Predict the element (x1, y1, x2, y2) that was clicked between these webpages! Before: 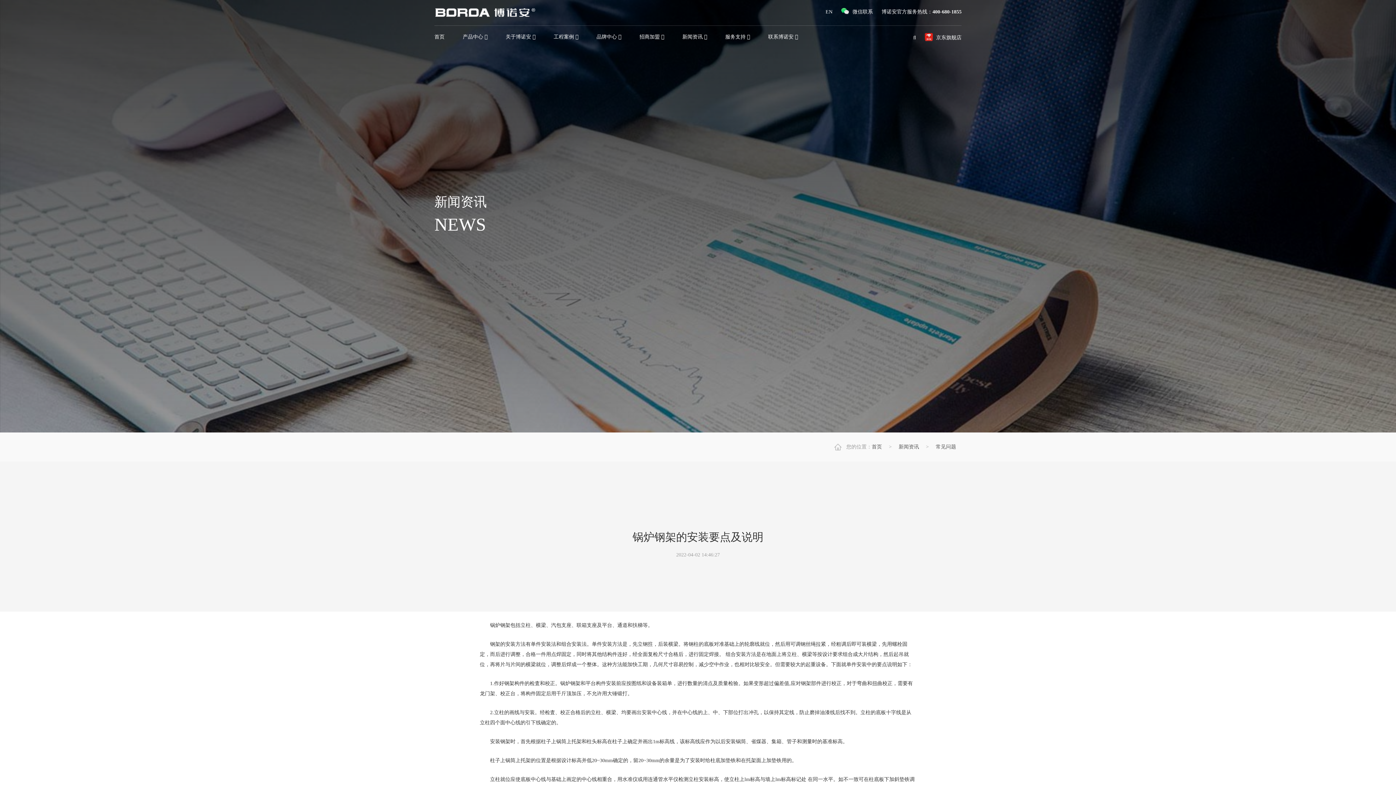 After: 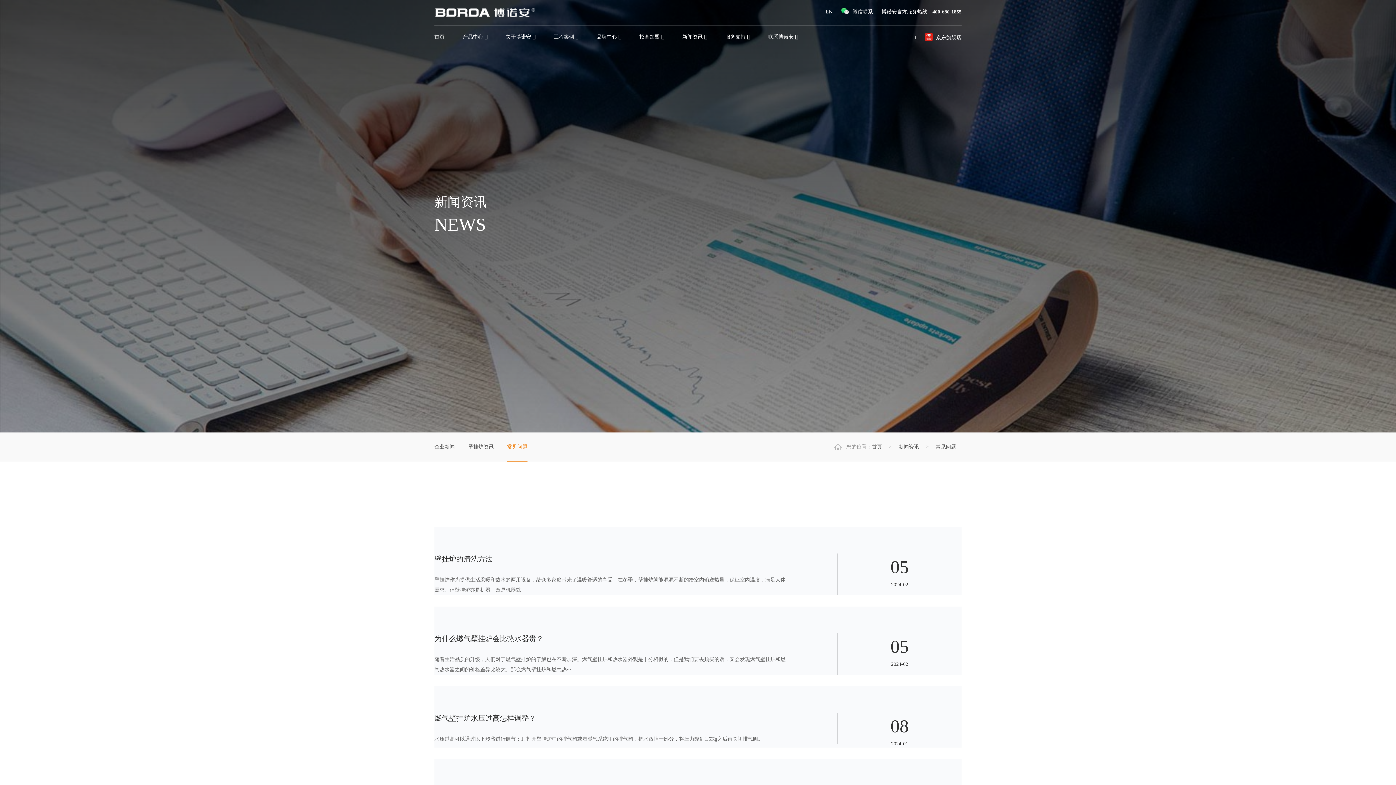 Action: bbox: (930, 444, 961, 449) label: 常见问题